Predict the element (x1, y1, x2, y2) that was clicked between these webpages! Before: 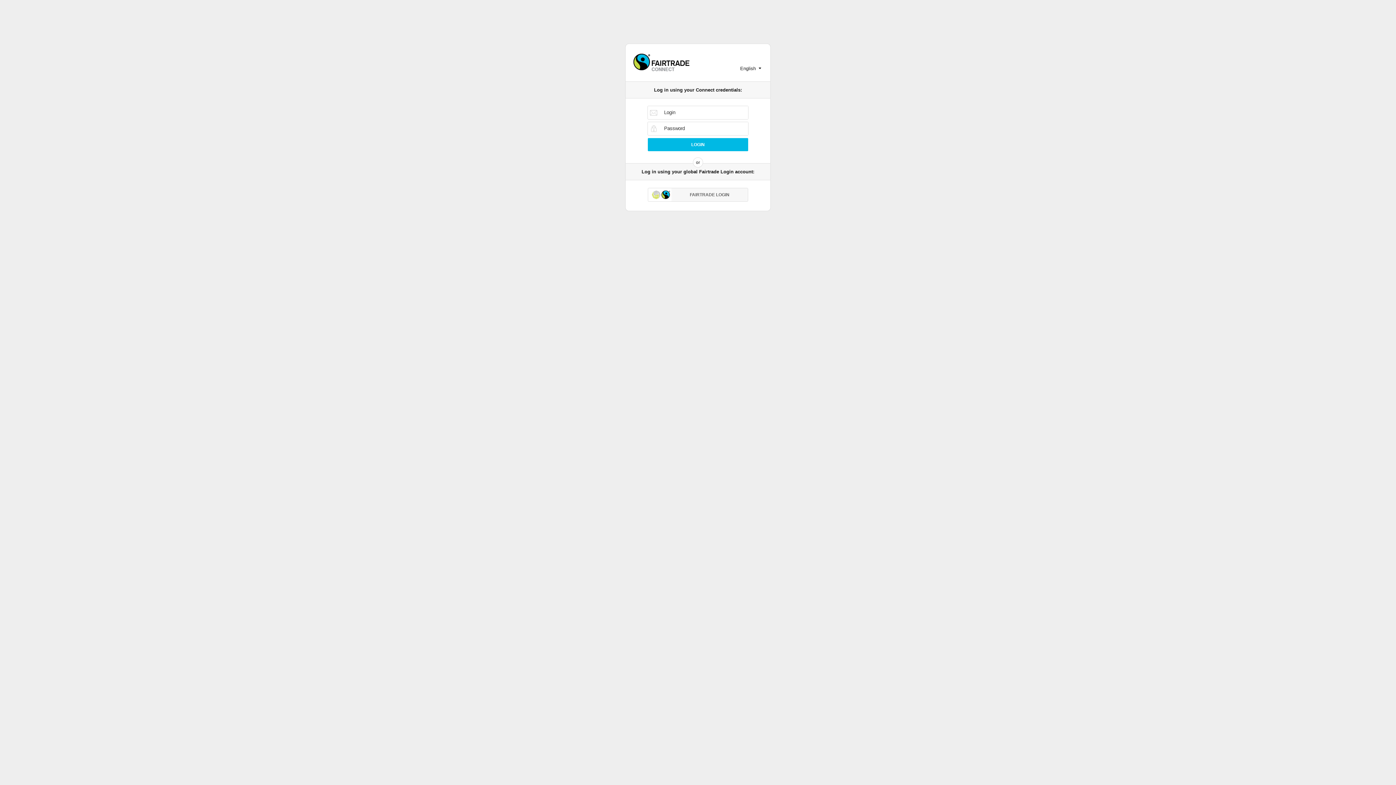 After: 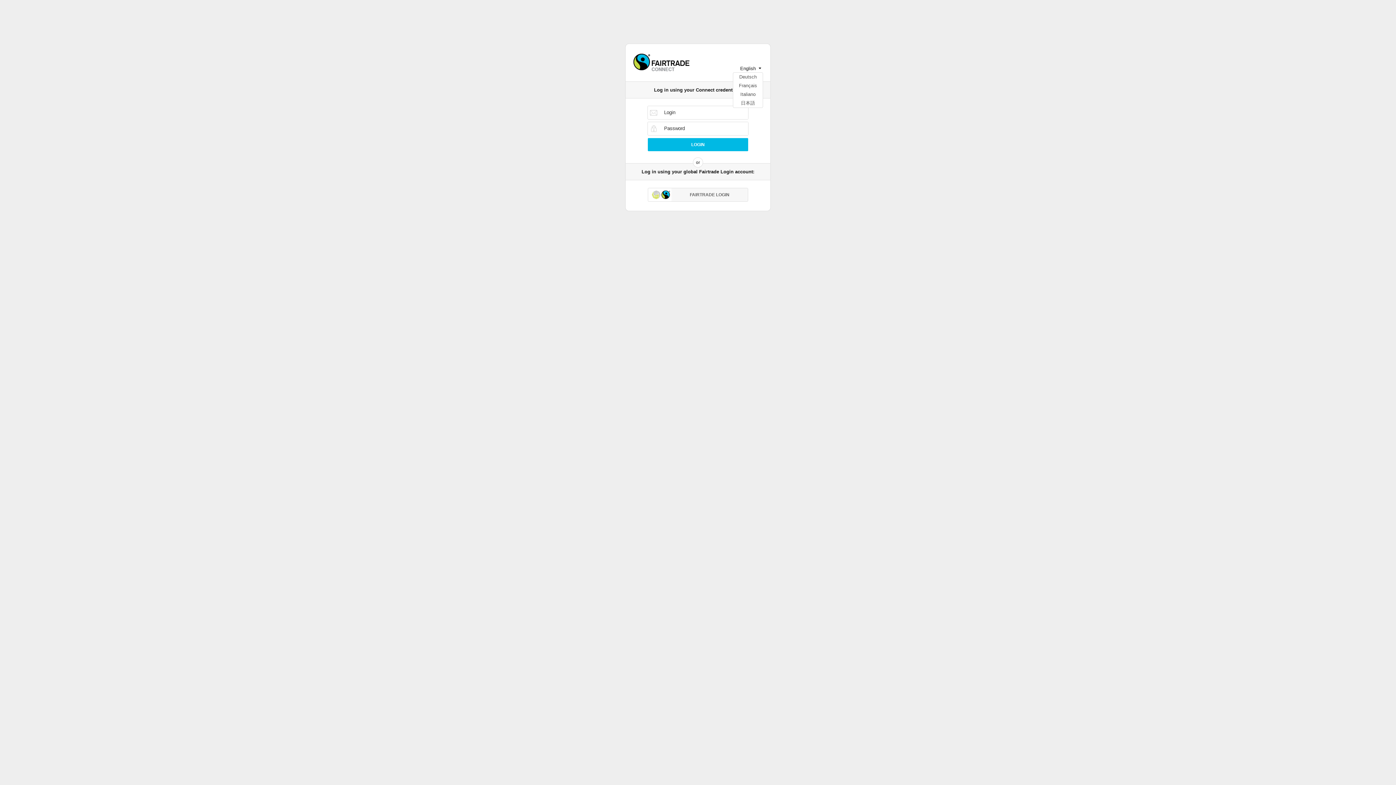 Action: bbox: (734, 64, 761, 71) label: English